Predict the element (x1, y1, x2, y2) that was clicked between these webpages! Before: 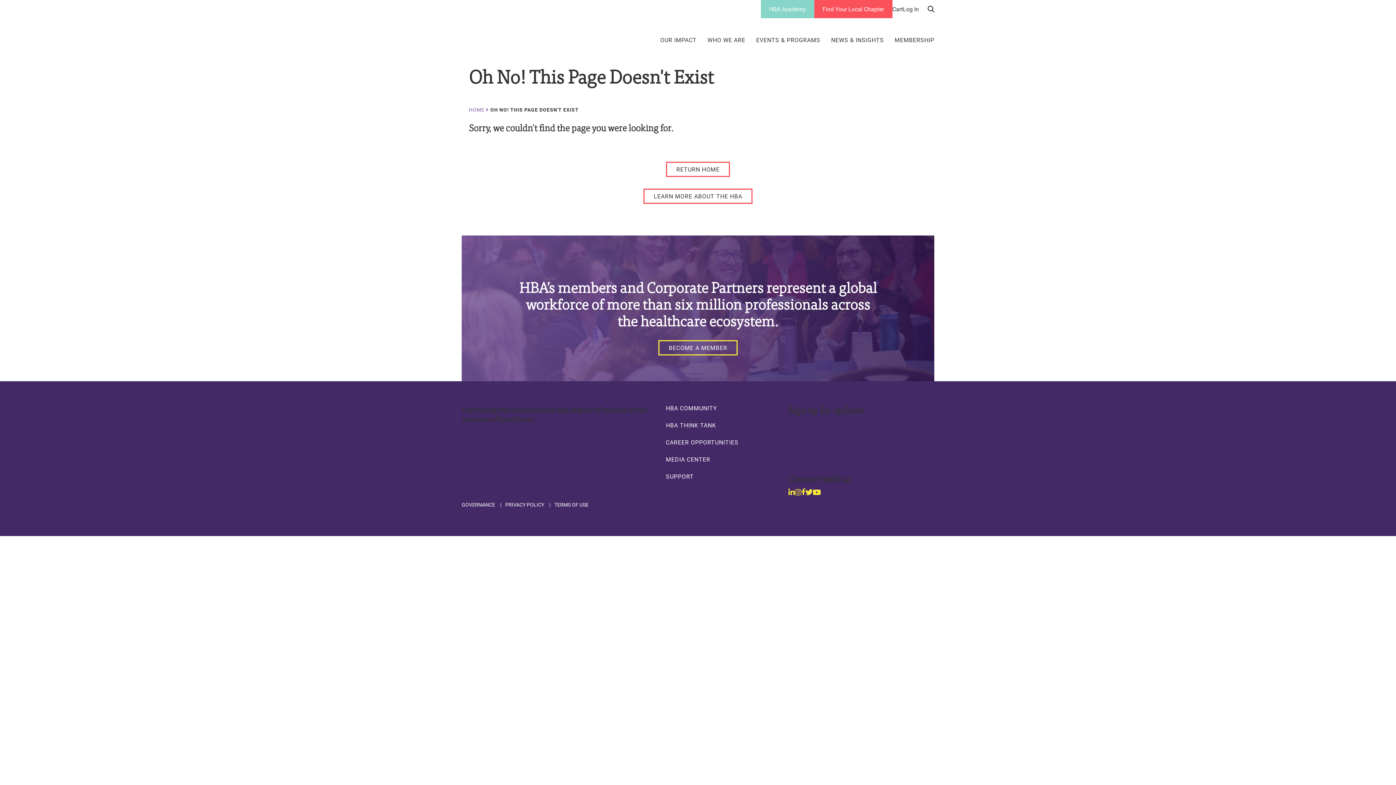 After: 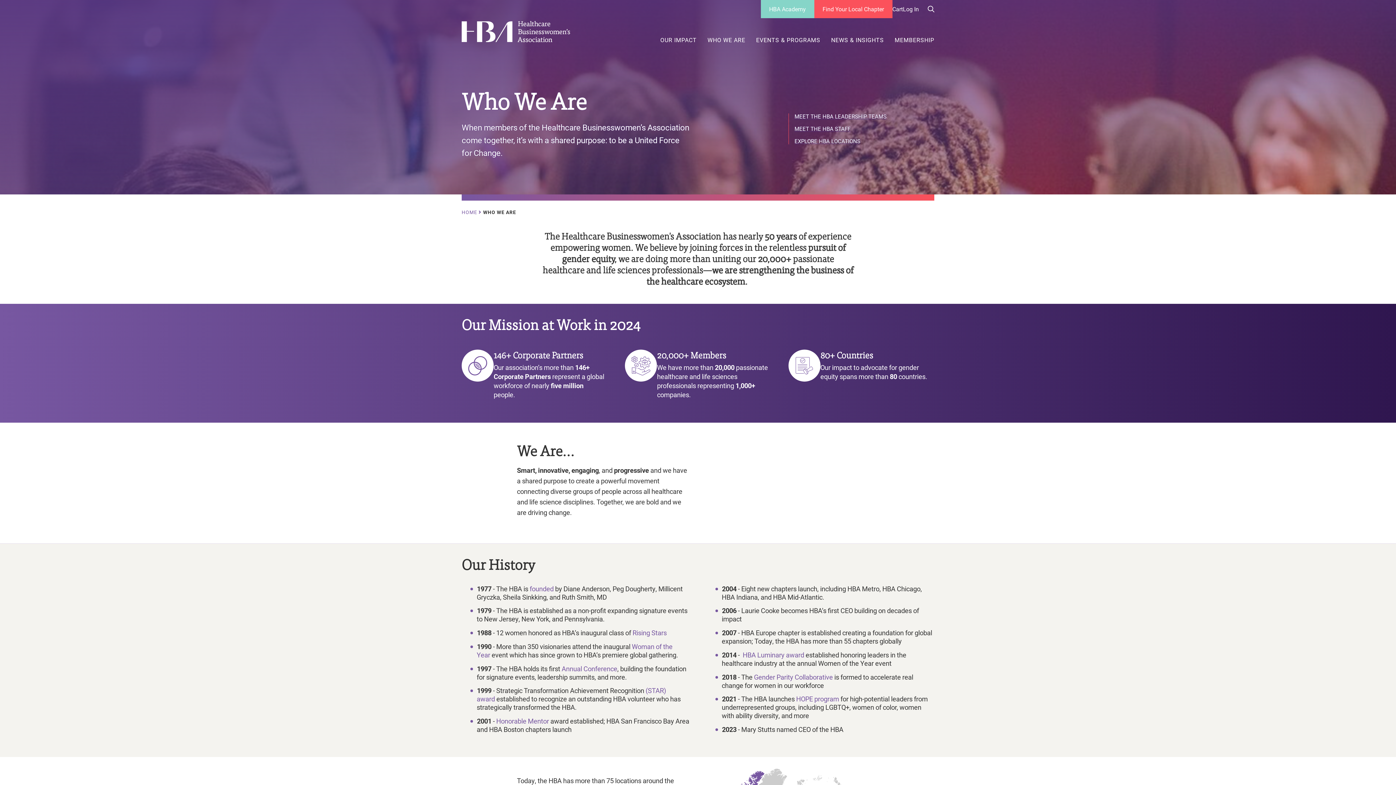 Action: label: LEARN MORE ABOUT THE HBA bbox: (643, 188, 752, 204)